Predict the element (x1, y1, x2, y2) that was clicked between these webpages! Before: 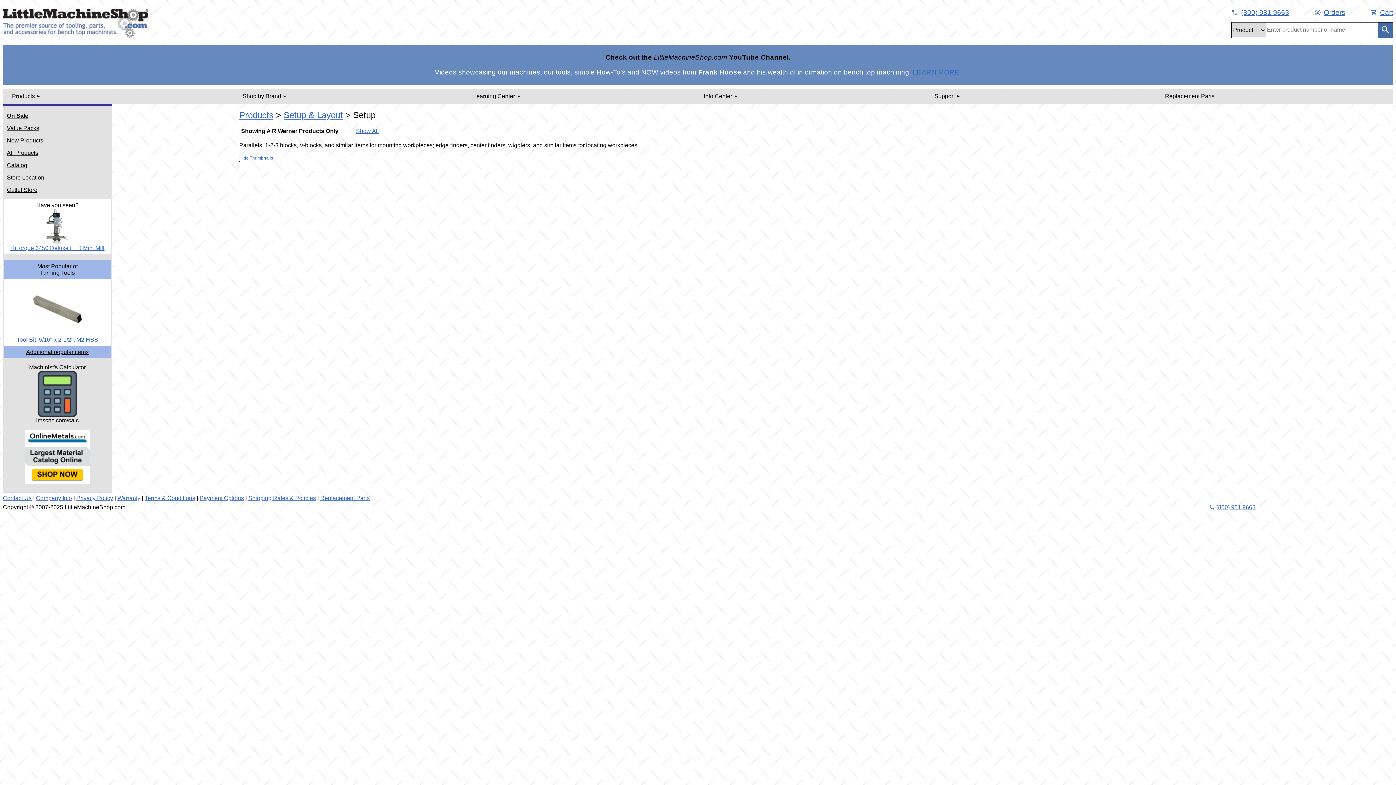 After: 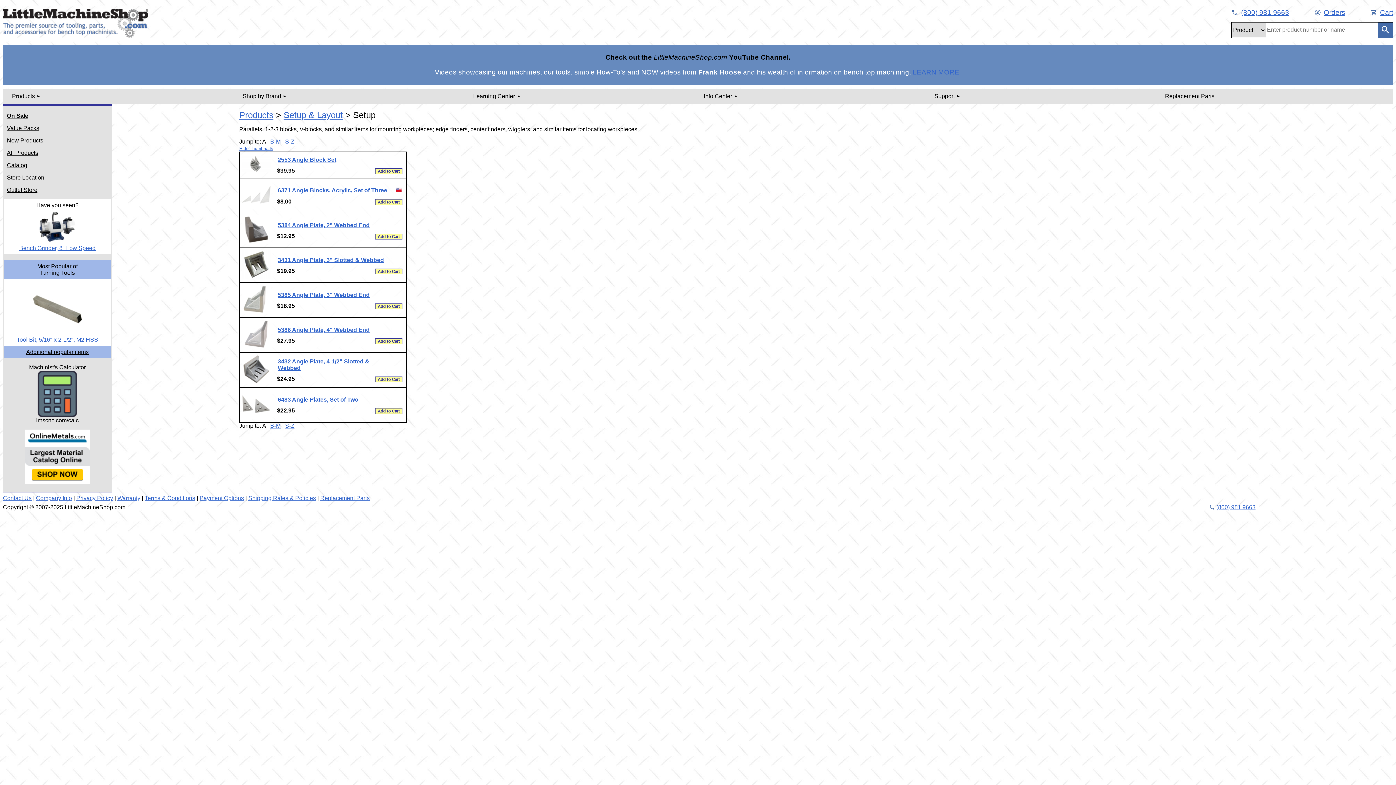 Action: label: Show All bbox: (356, 128, 378, 134)